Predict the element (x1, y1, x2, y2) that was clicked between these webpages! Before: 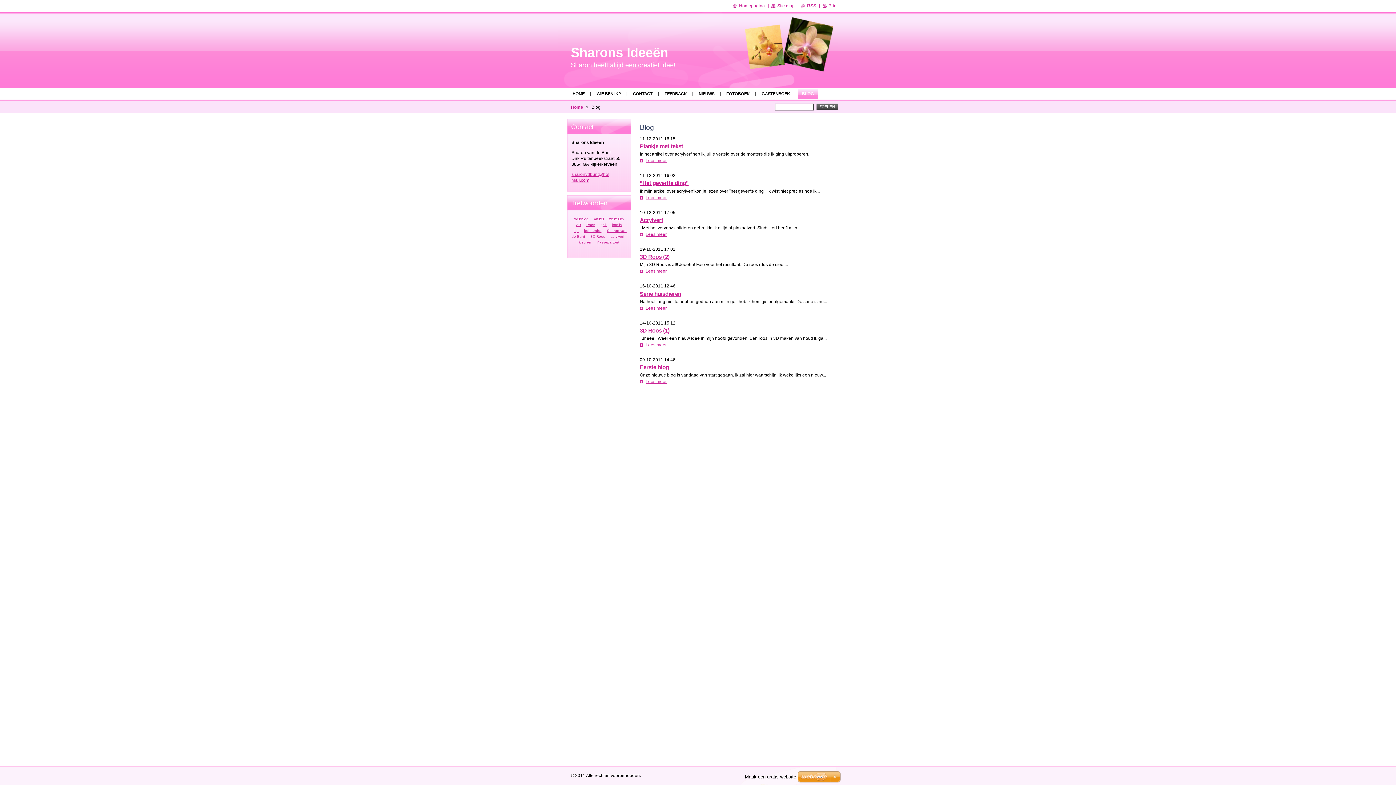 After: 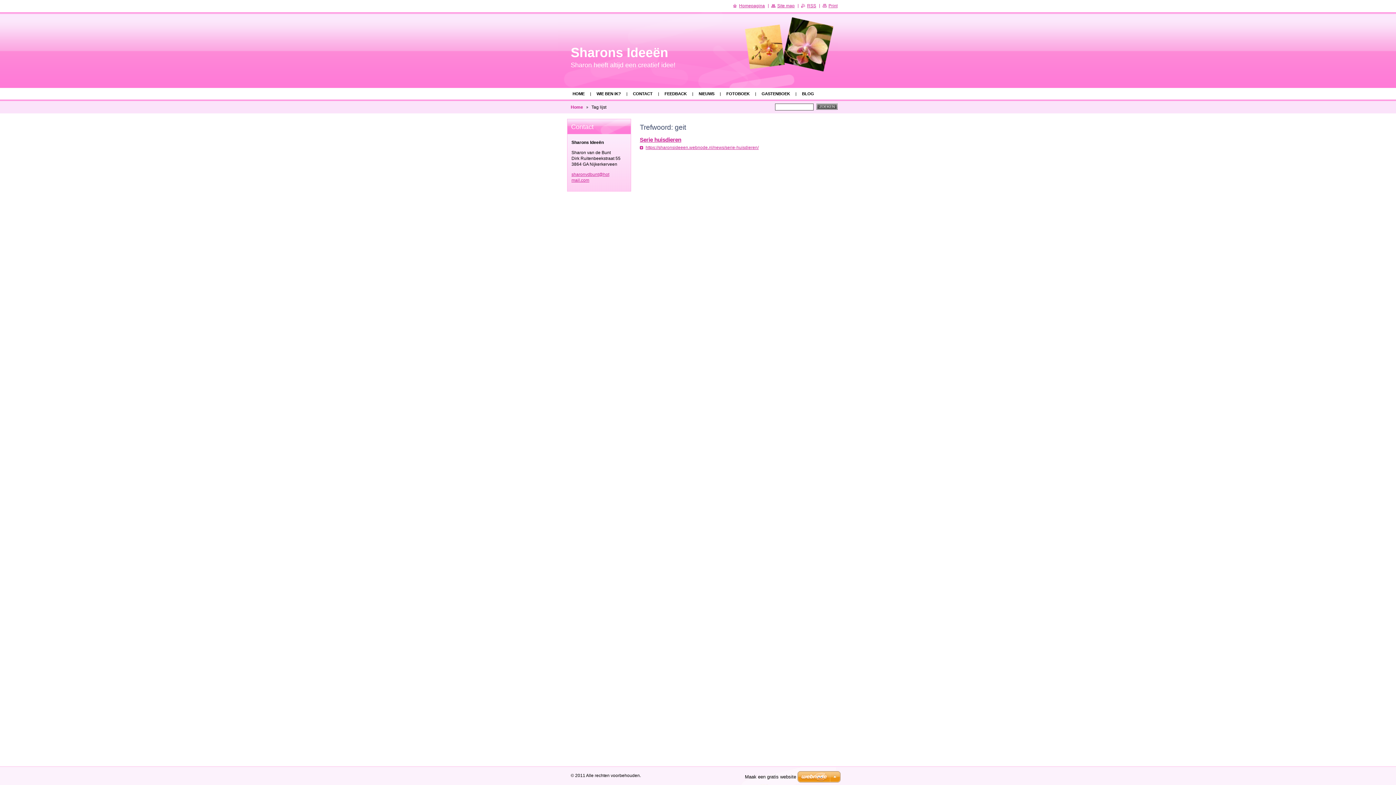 Action: bbox: (600, 222, 606, 226) label: geit